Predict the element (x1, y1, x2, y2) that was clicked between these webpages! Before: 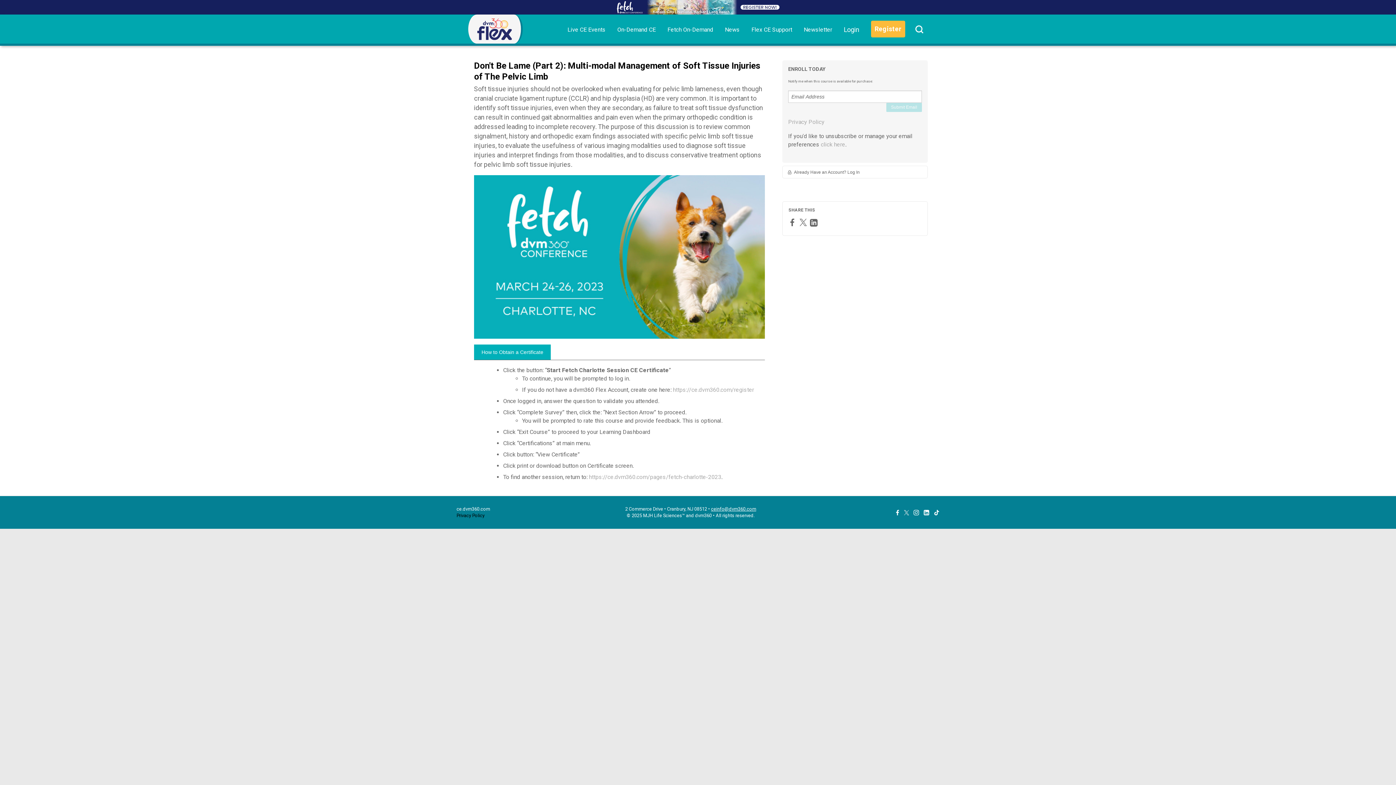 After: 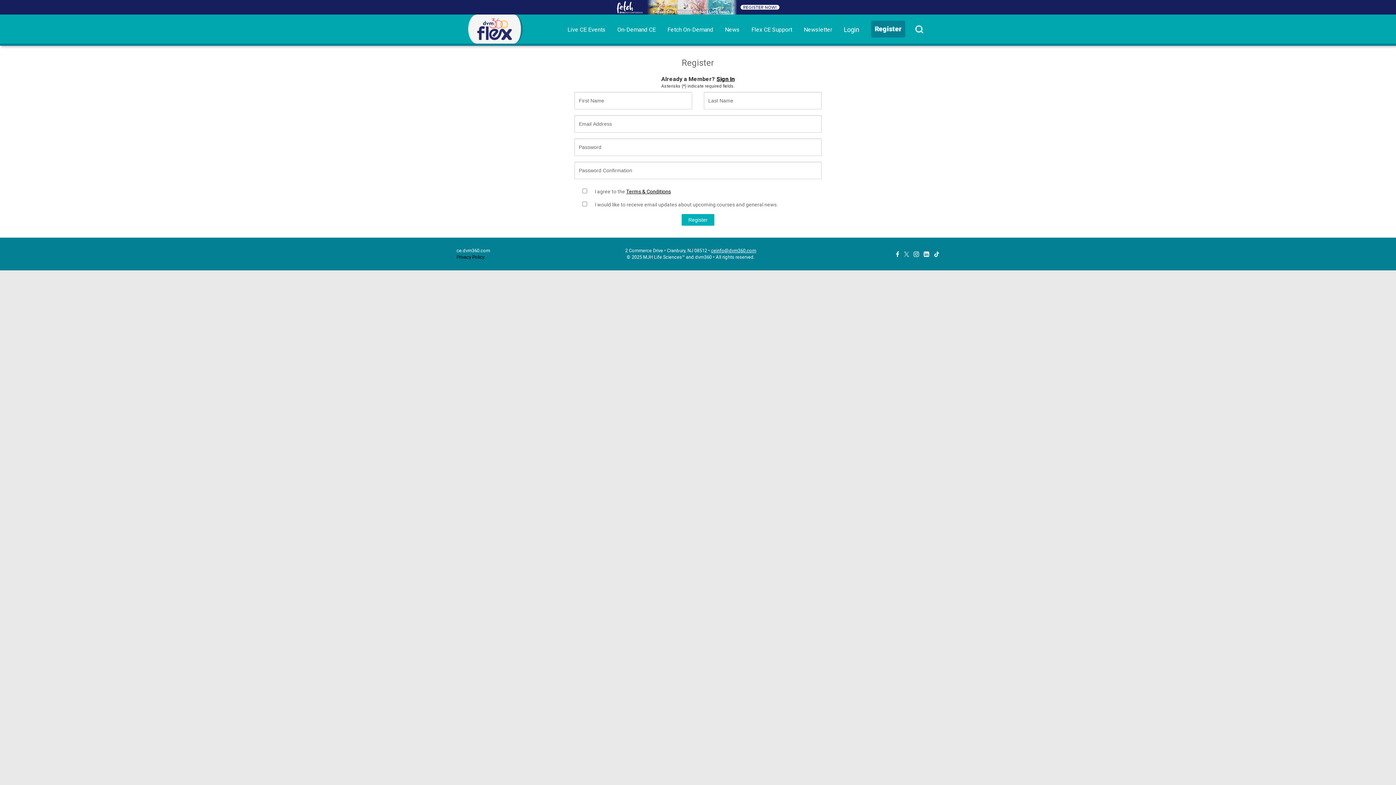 Action: label: Register bbox: (871, 20, 905, 37)